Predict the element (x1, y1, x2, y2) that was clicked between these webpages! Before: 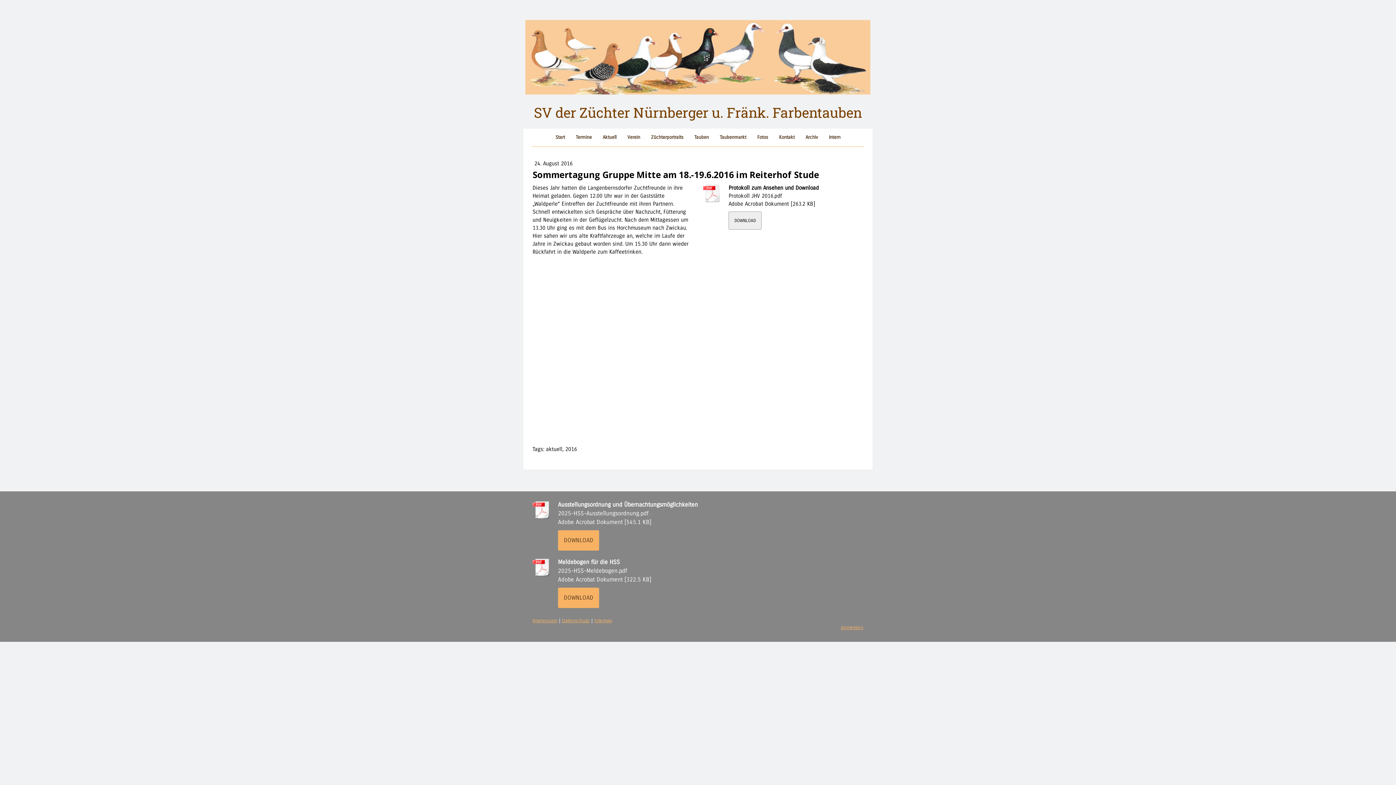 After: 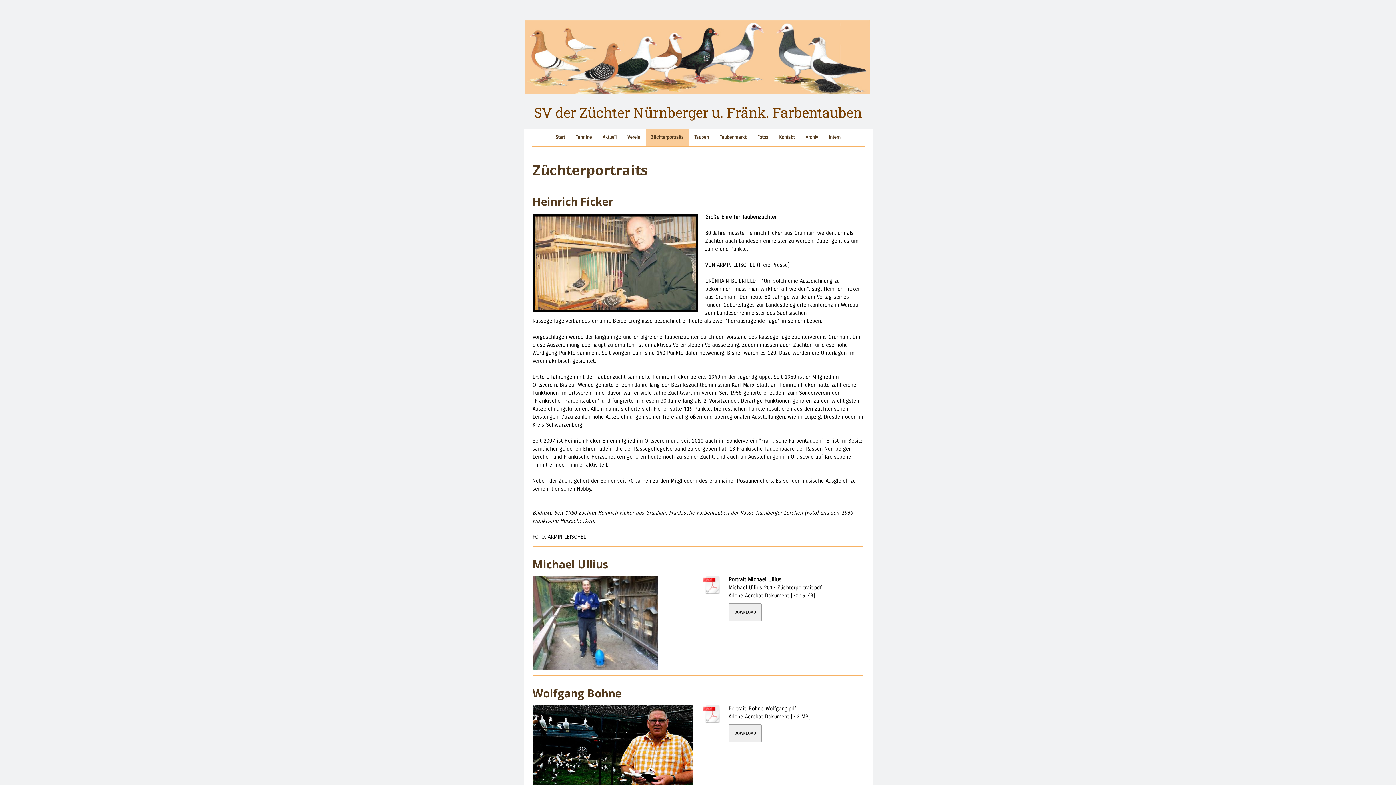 Action: bbox: (645, 128, 689, 146) label: Züchterportraits